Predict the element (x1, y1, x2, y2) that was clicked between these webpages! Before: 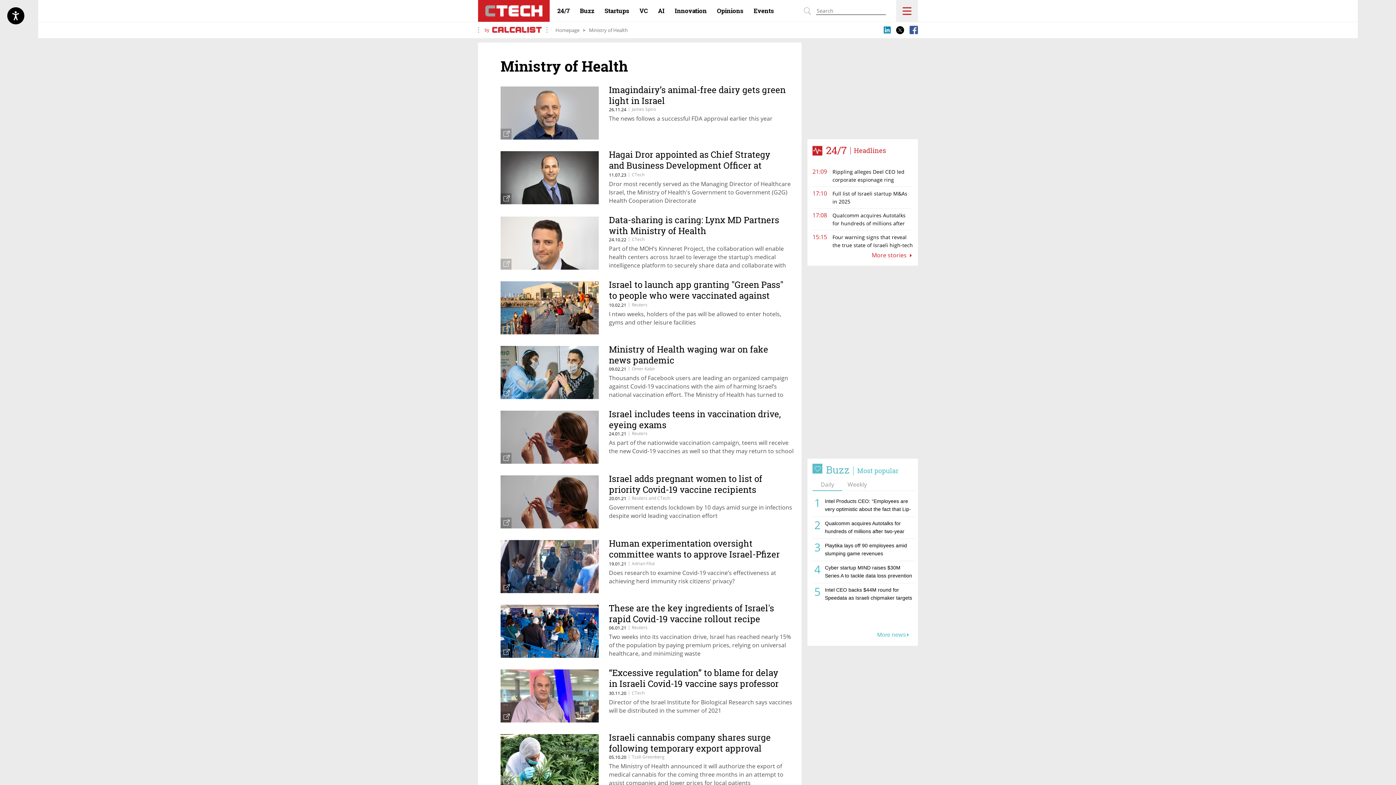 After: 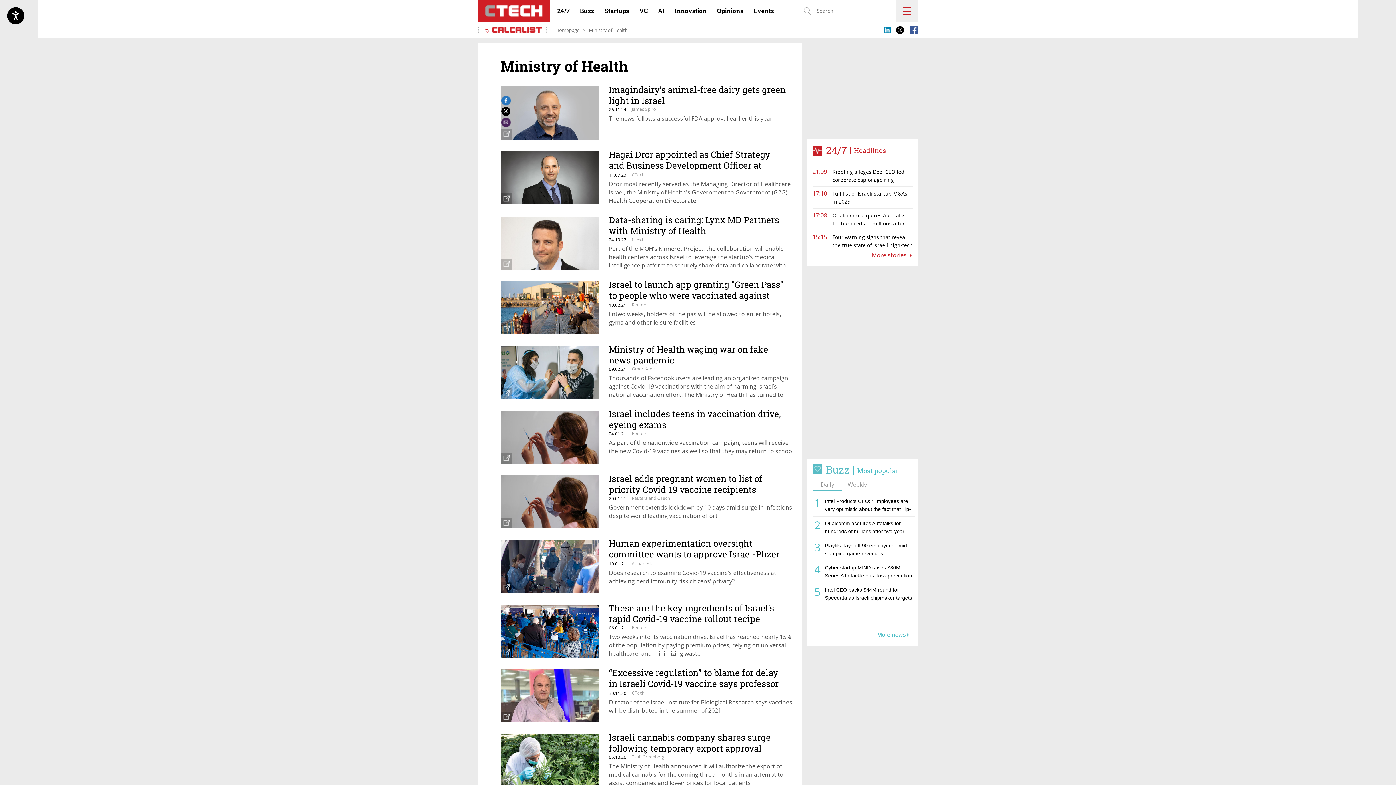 Action: bbox: (500, 128, 511, 139)